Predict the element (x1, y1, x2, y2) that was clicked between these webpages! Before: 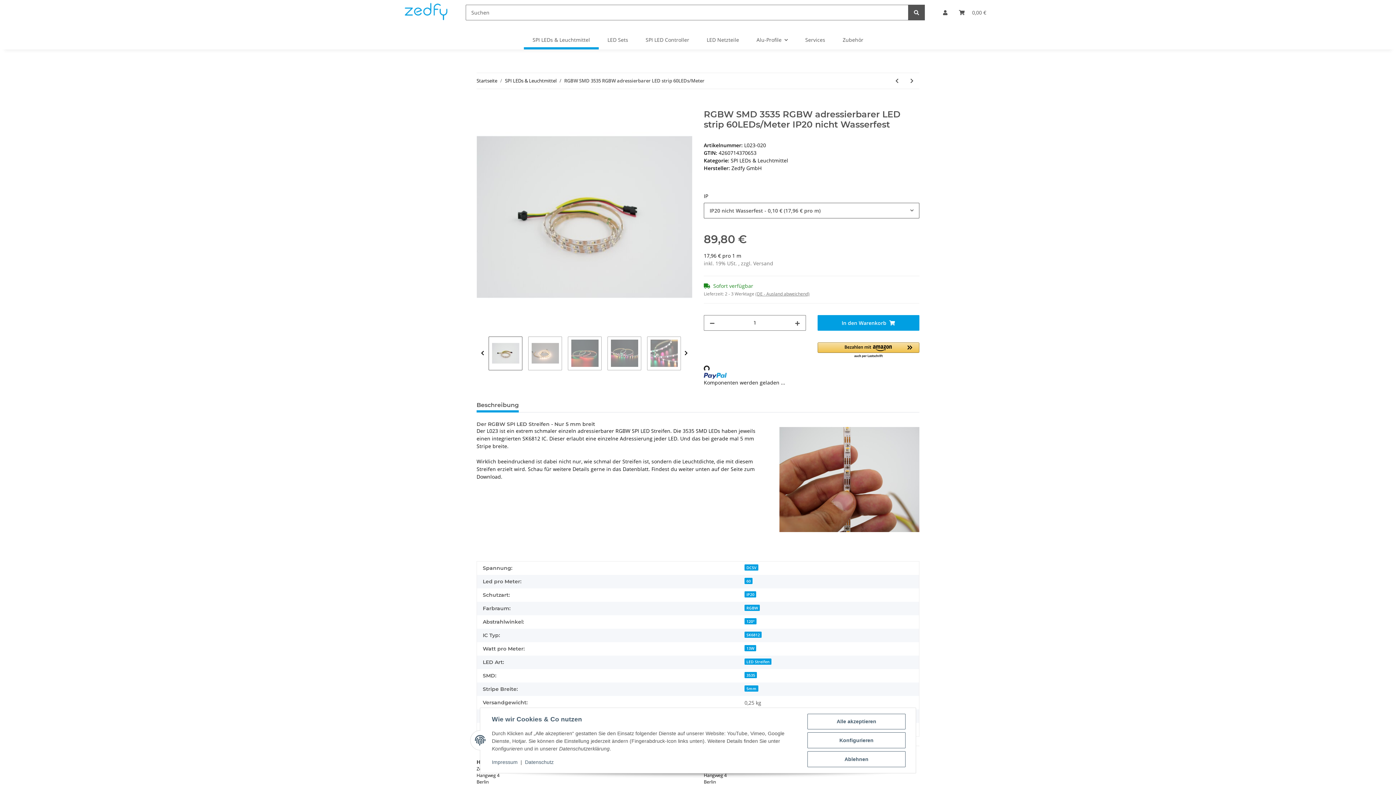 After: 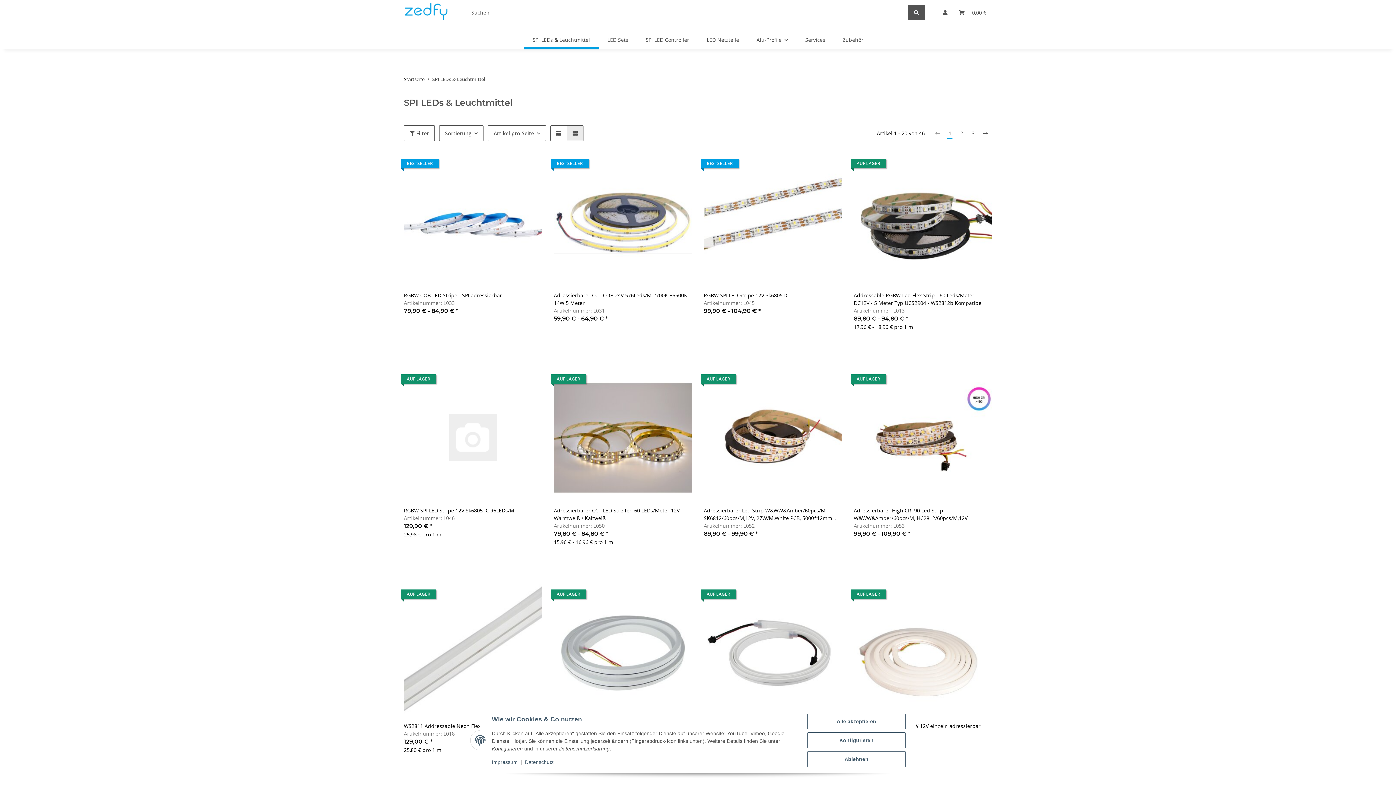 Action: label: SPI LEDs & Leuchtmittel bbox: (730, 156, 788, 163)